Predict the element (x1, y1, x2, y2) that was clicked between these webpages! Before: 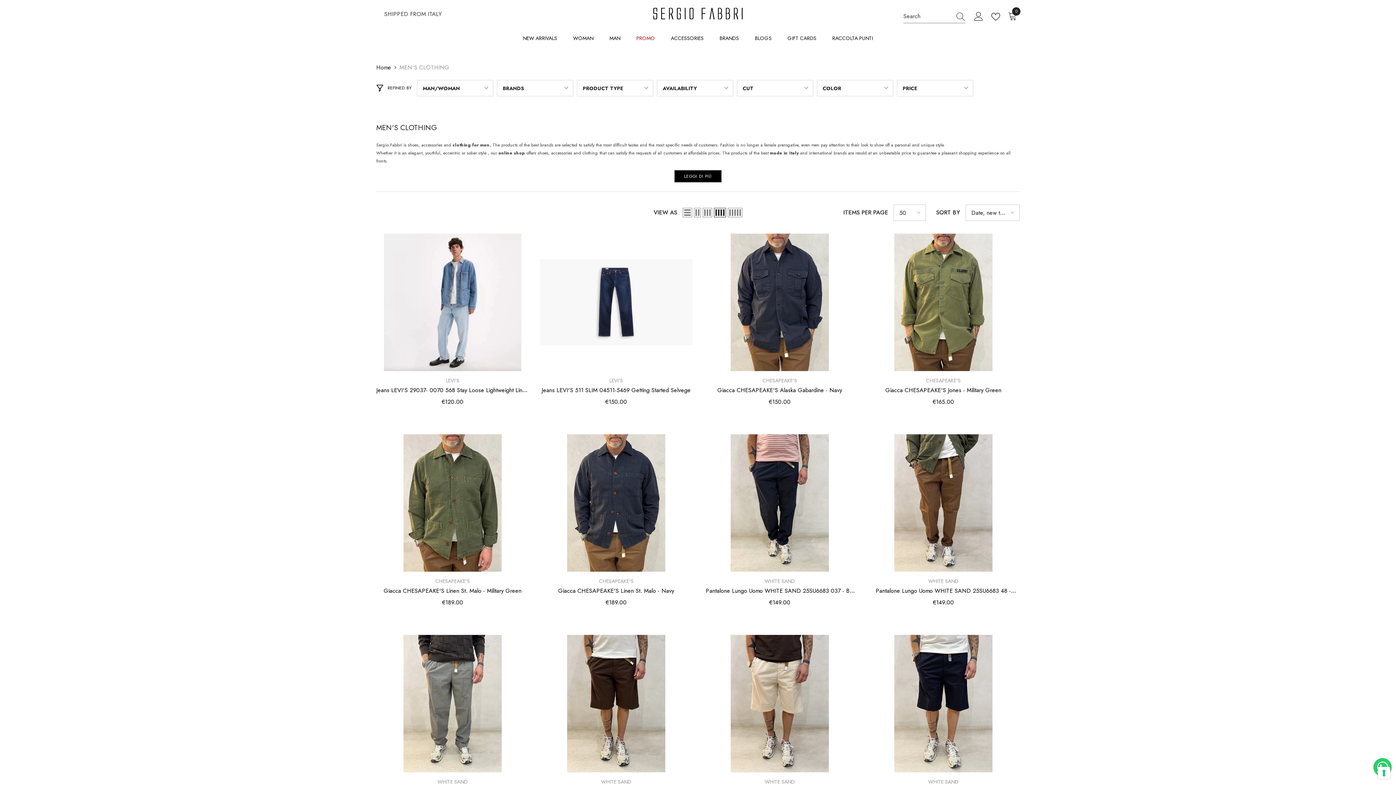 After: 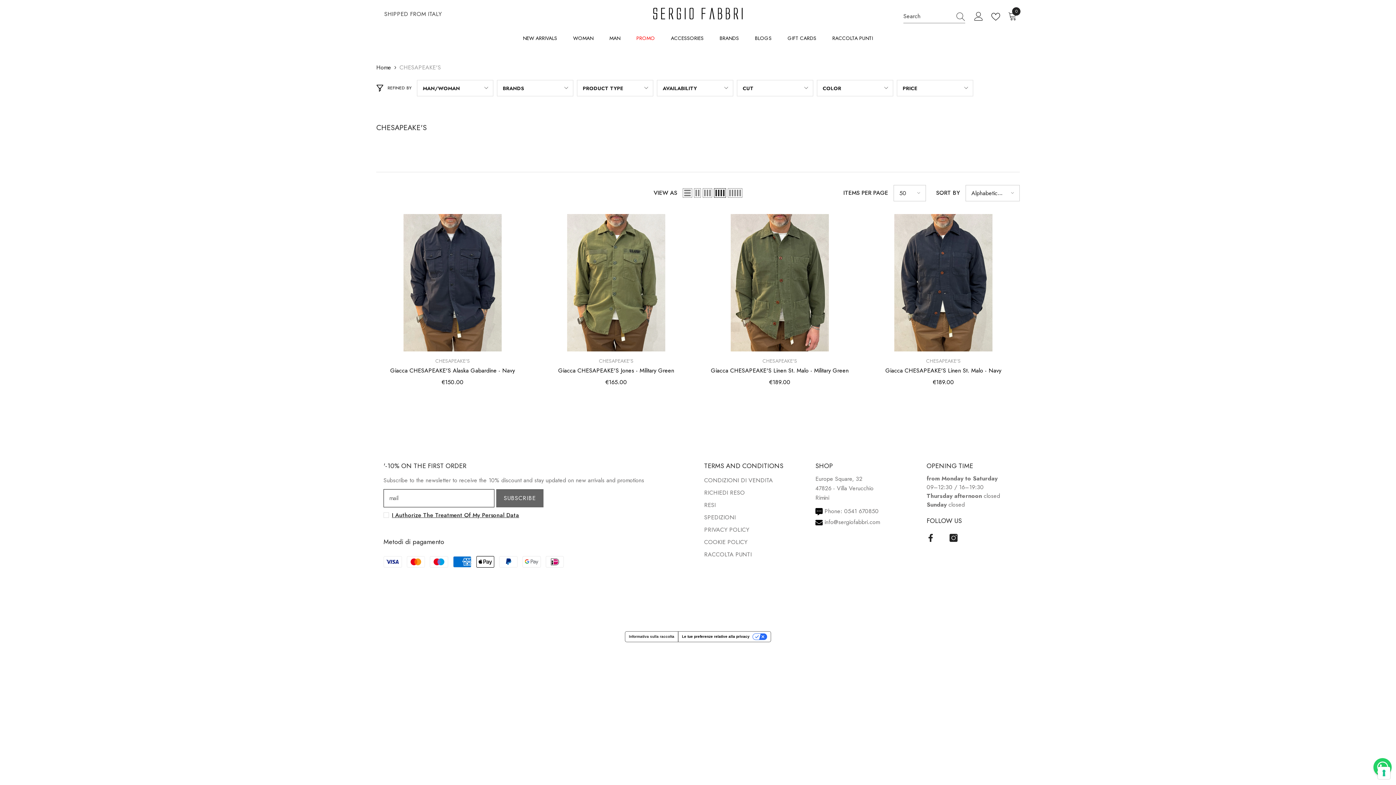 Action: label: CHESAPEAKE'S bbox: (435, 577, 470, 584)